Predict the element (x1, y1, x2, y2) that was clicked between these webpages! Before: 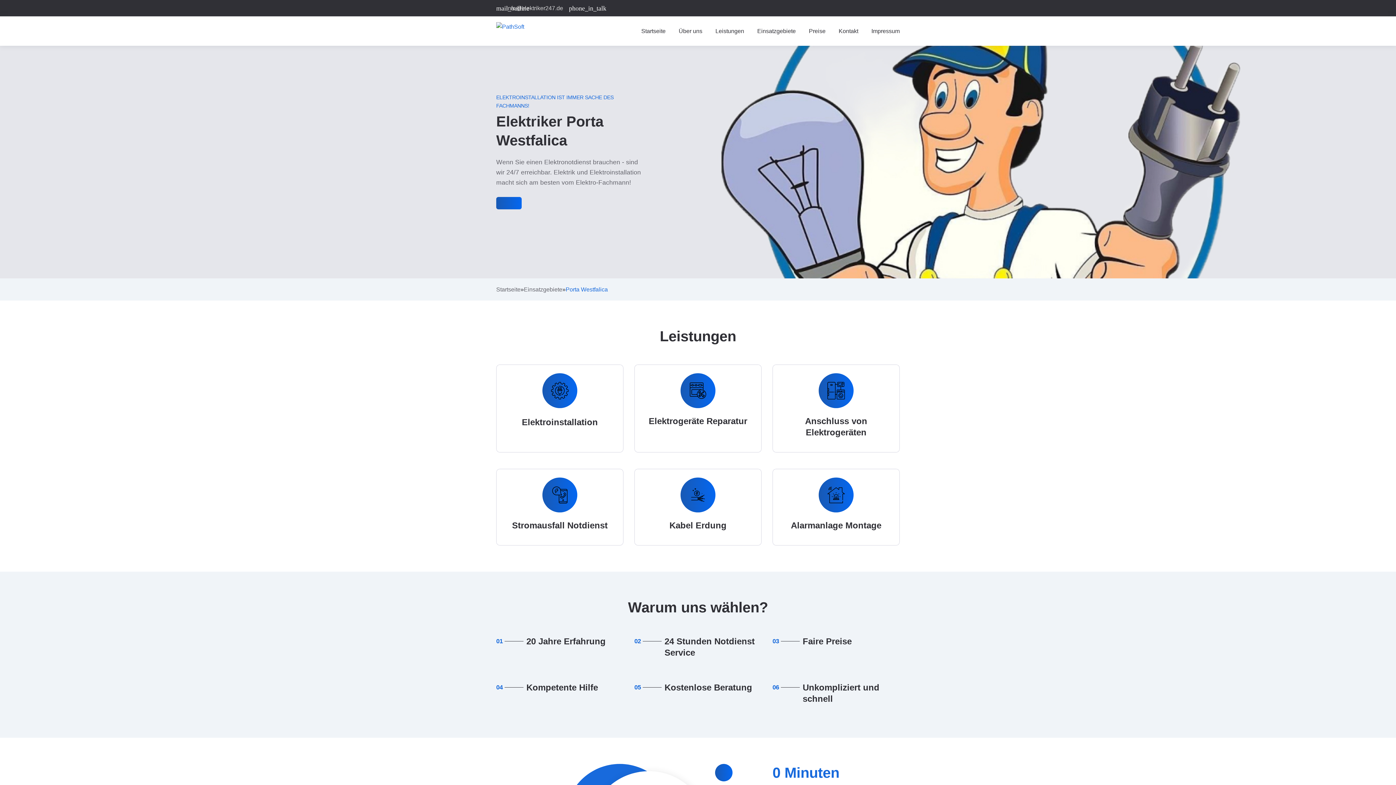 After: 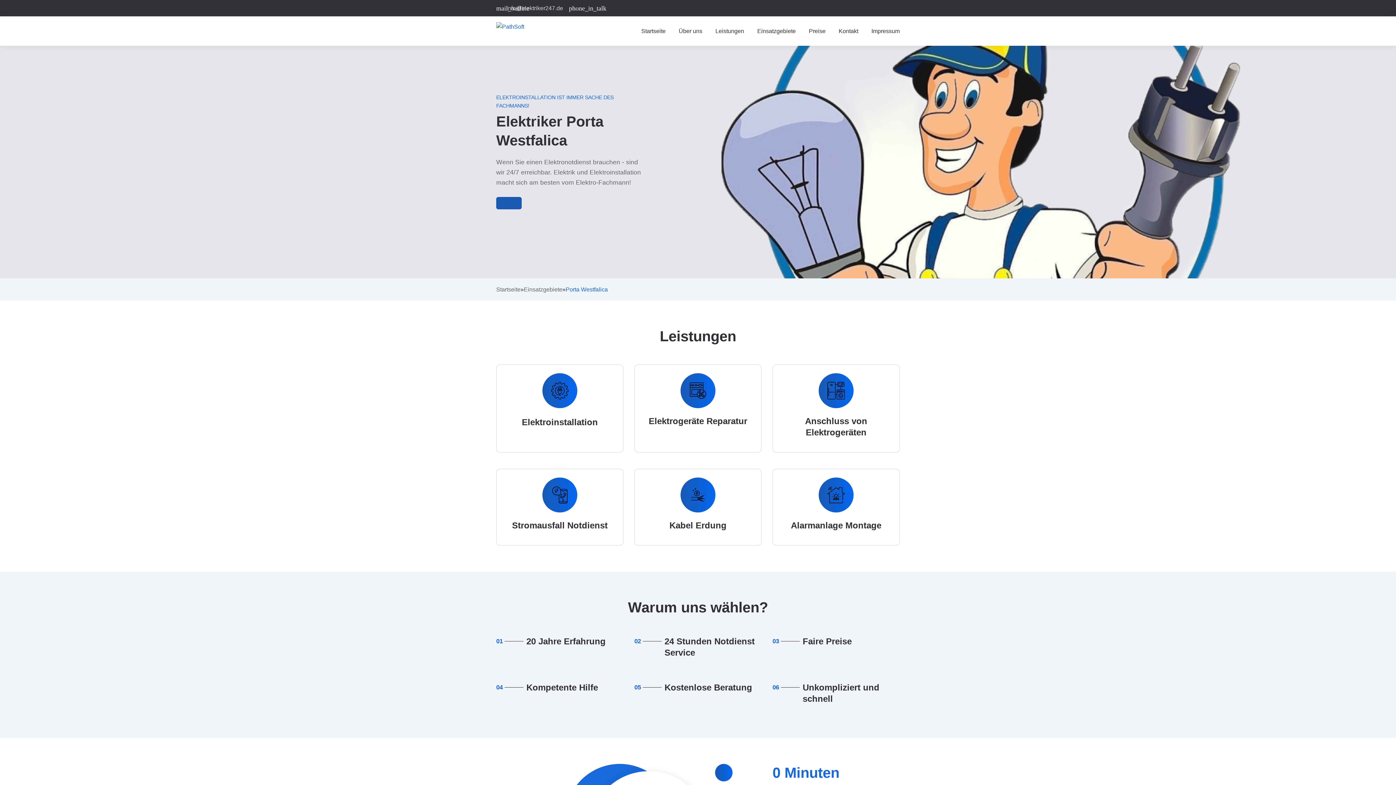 Action: bbox: (496, 196, 521, 209)